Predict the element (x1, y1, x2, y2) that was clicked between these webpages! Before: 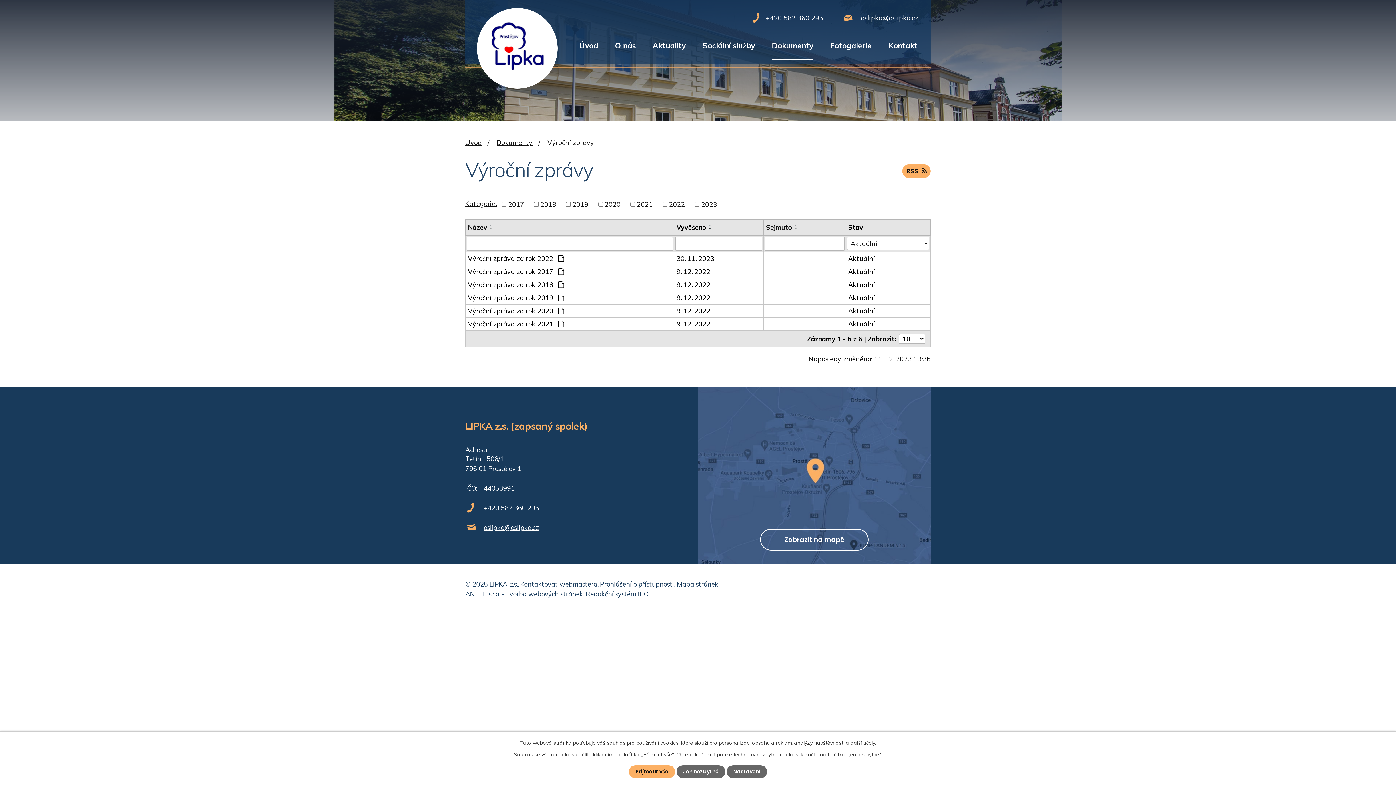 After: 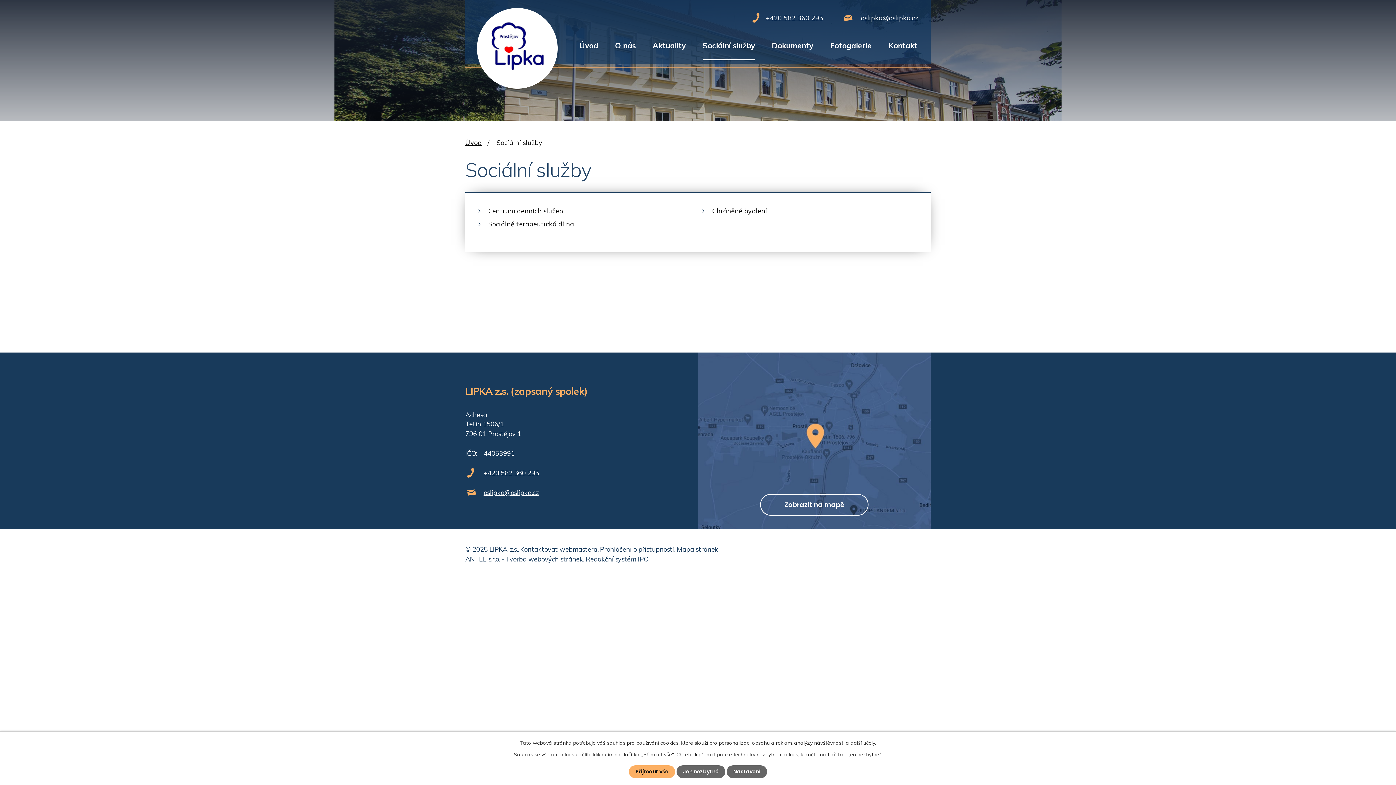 Action: bbox: (702, 39, 755, 60) label: Sociální služby